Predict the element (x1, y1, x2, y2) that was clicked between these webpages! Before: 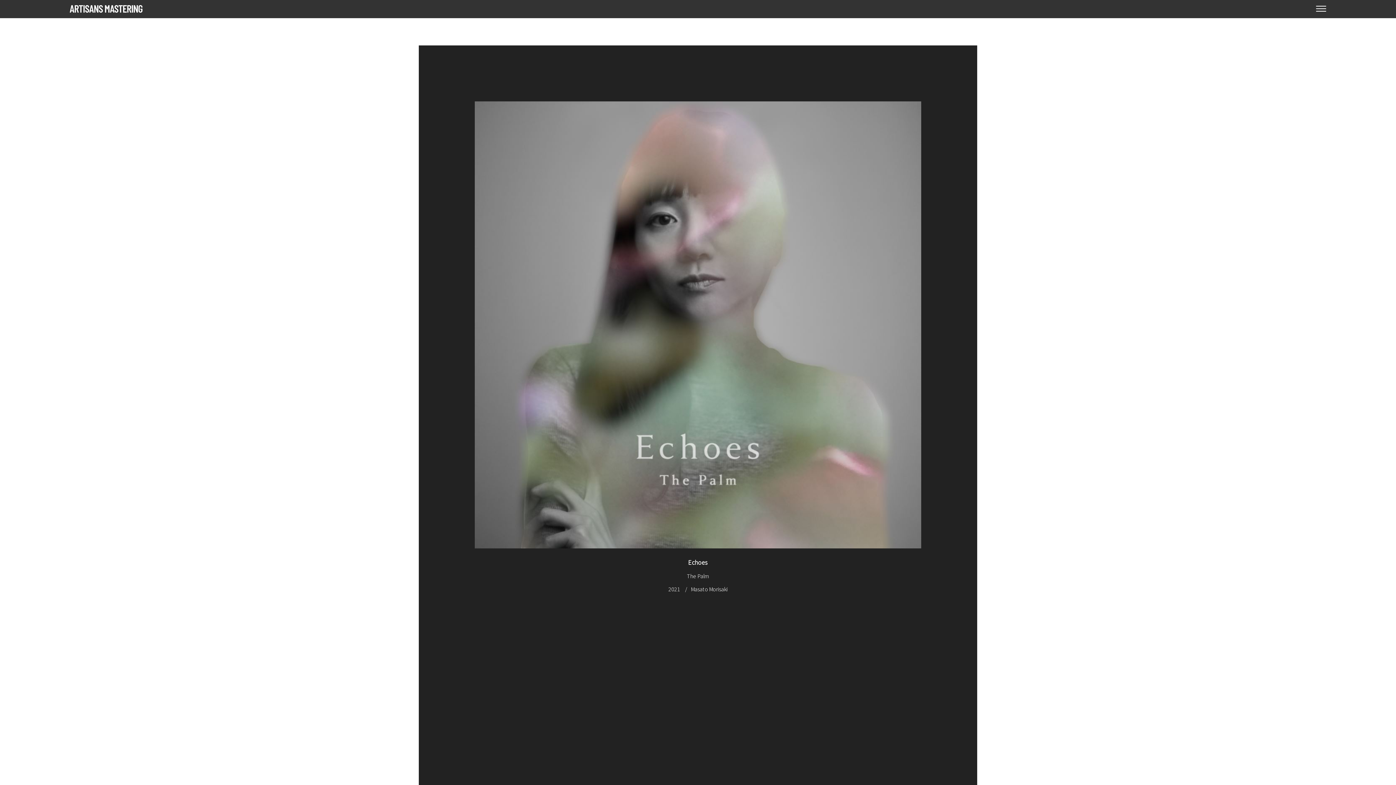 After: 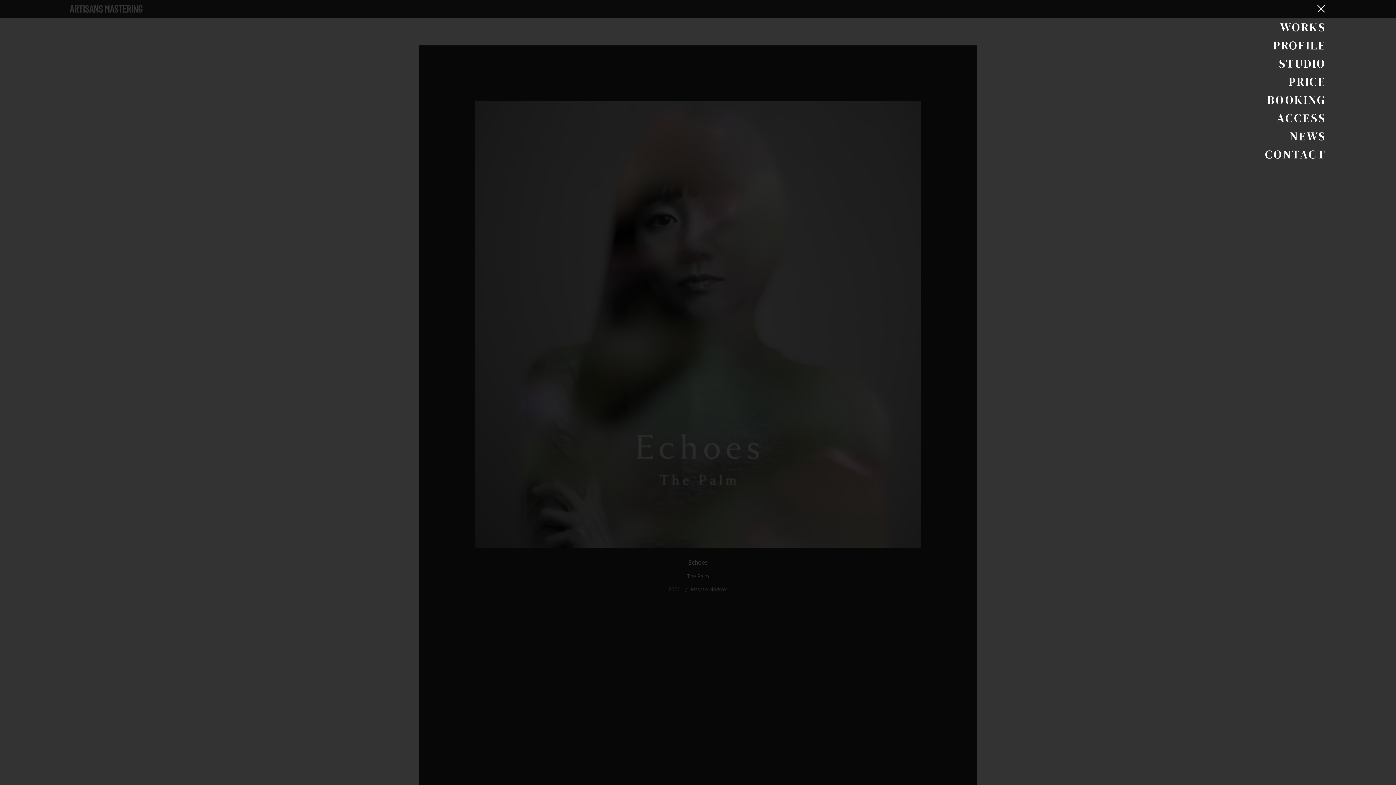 Action: label: Toggle Navigation bbox: (1316, -1, 1326, 16)